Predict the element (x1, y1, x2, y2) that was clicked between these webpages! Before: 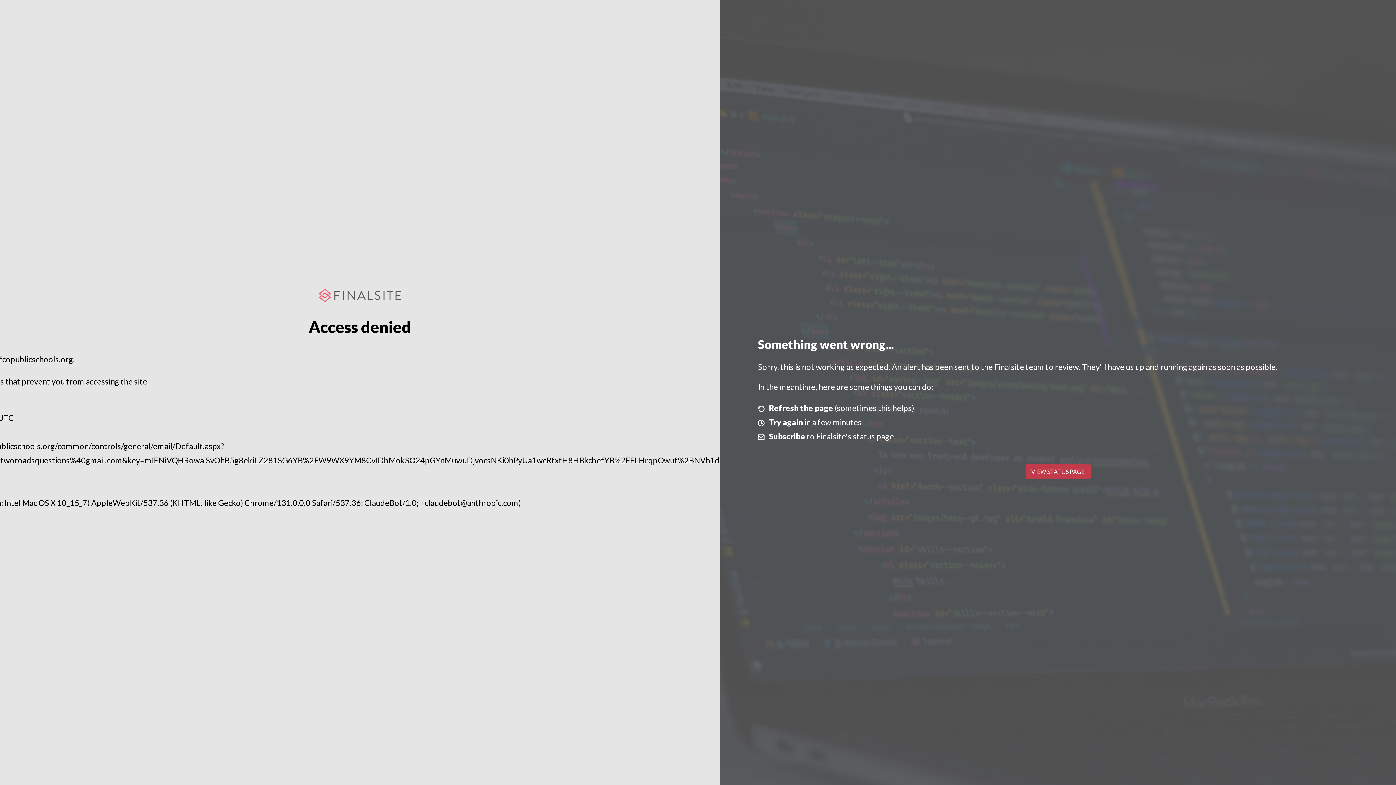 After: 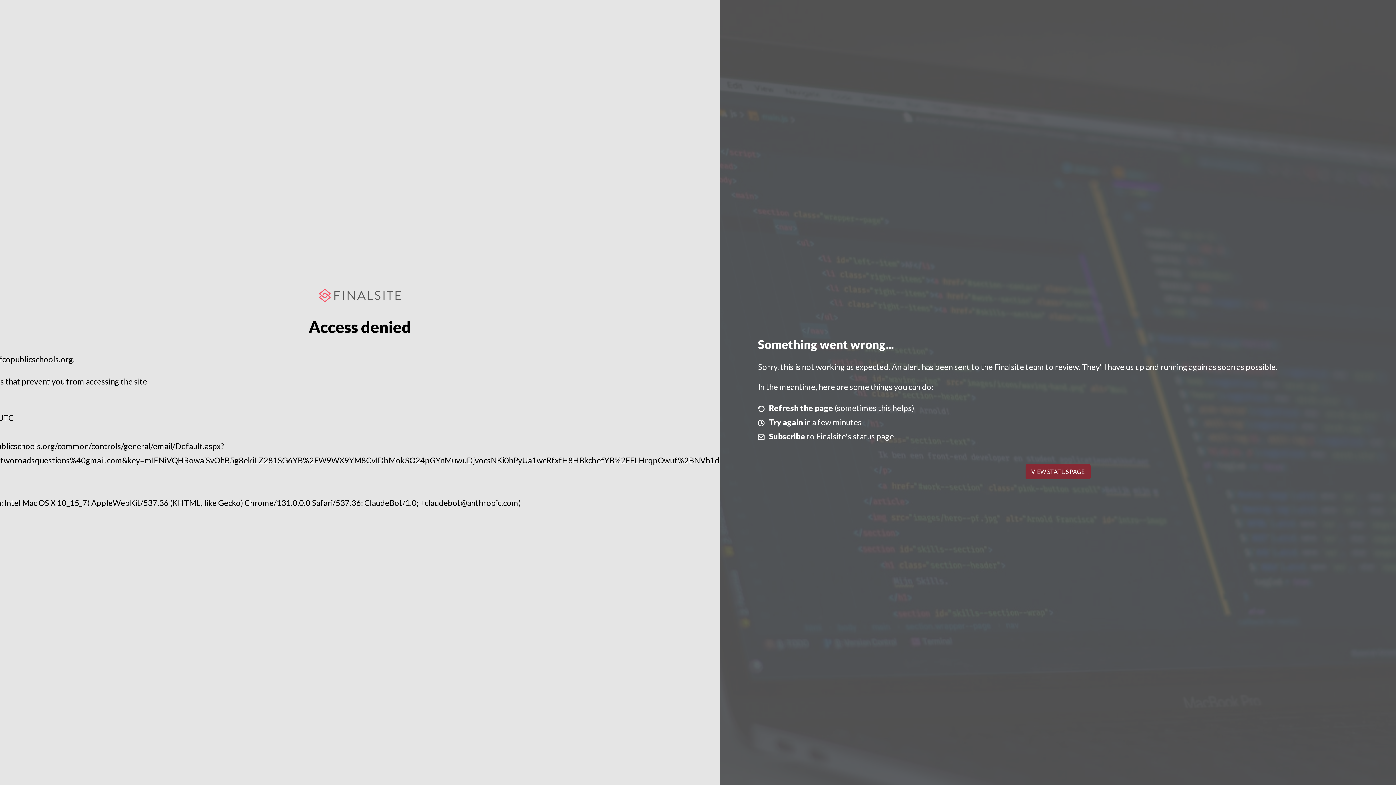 Action: label: VIEW STATUS PAGE bbox: (1025, 464, 1090, 479)